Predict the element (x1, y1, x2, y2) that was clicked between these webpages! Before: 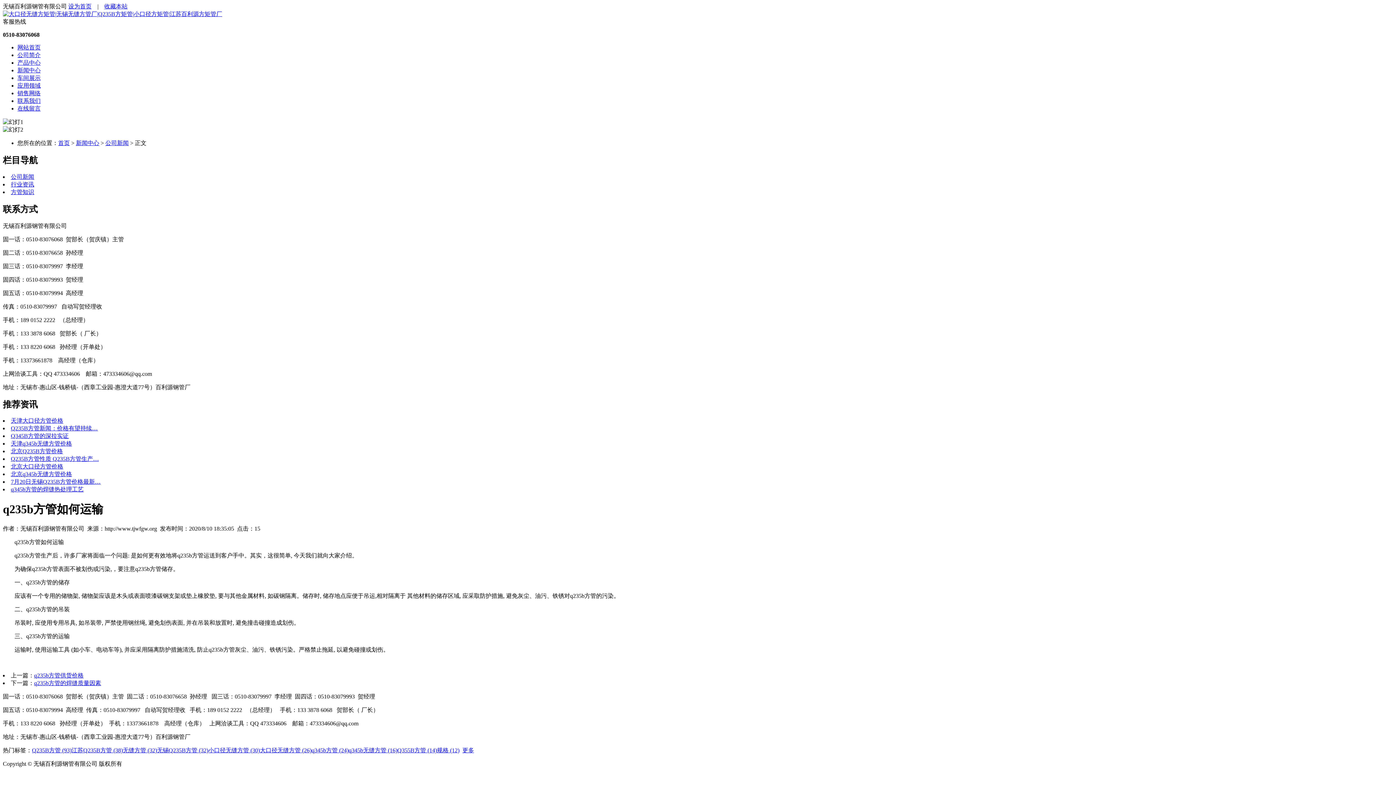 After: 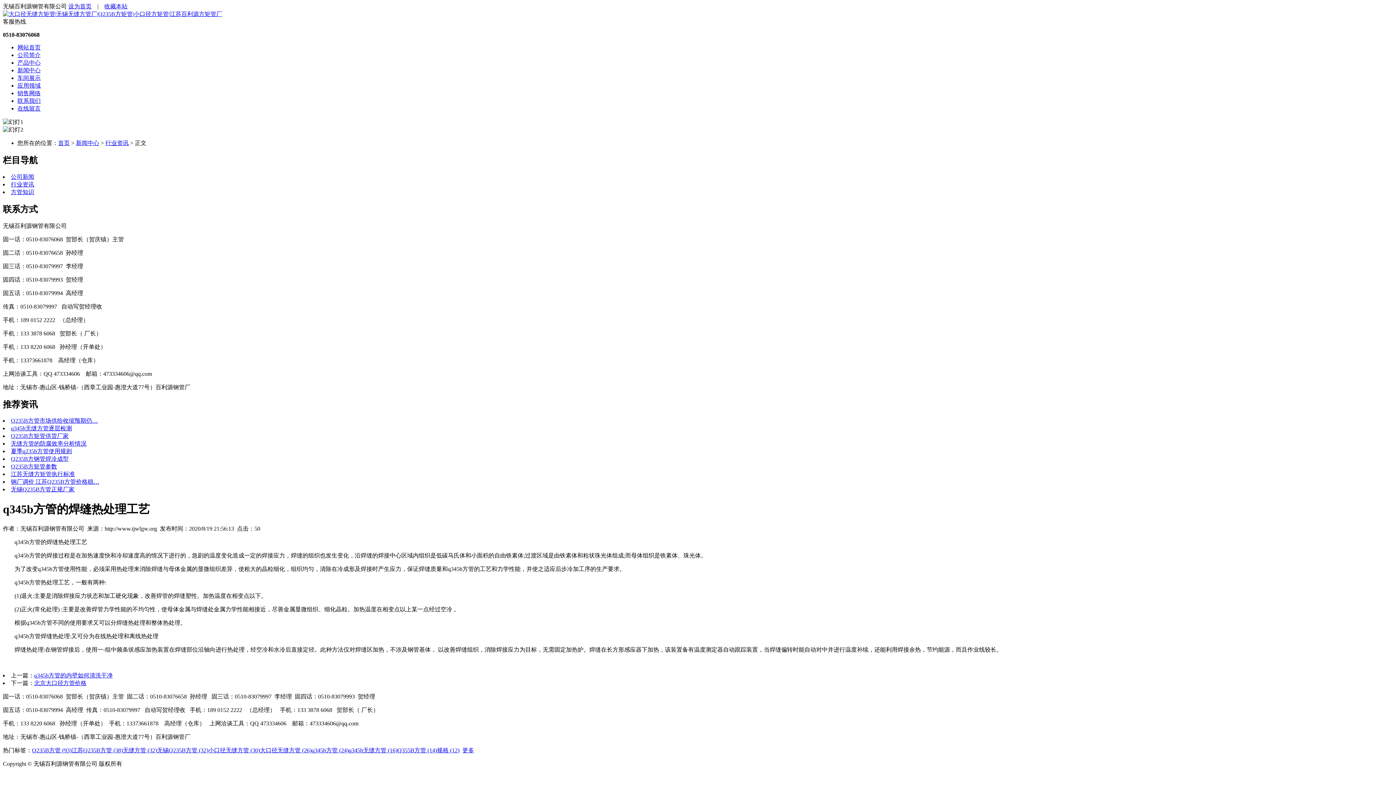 Action: bbox: (10, 486, 83, 492) label: q345b方管的焊缝热处理工艺